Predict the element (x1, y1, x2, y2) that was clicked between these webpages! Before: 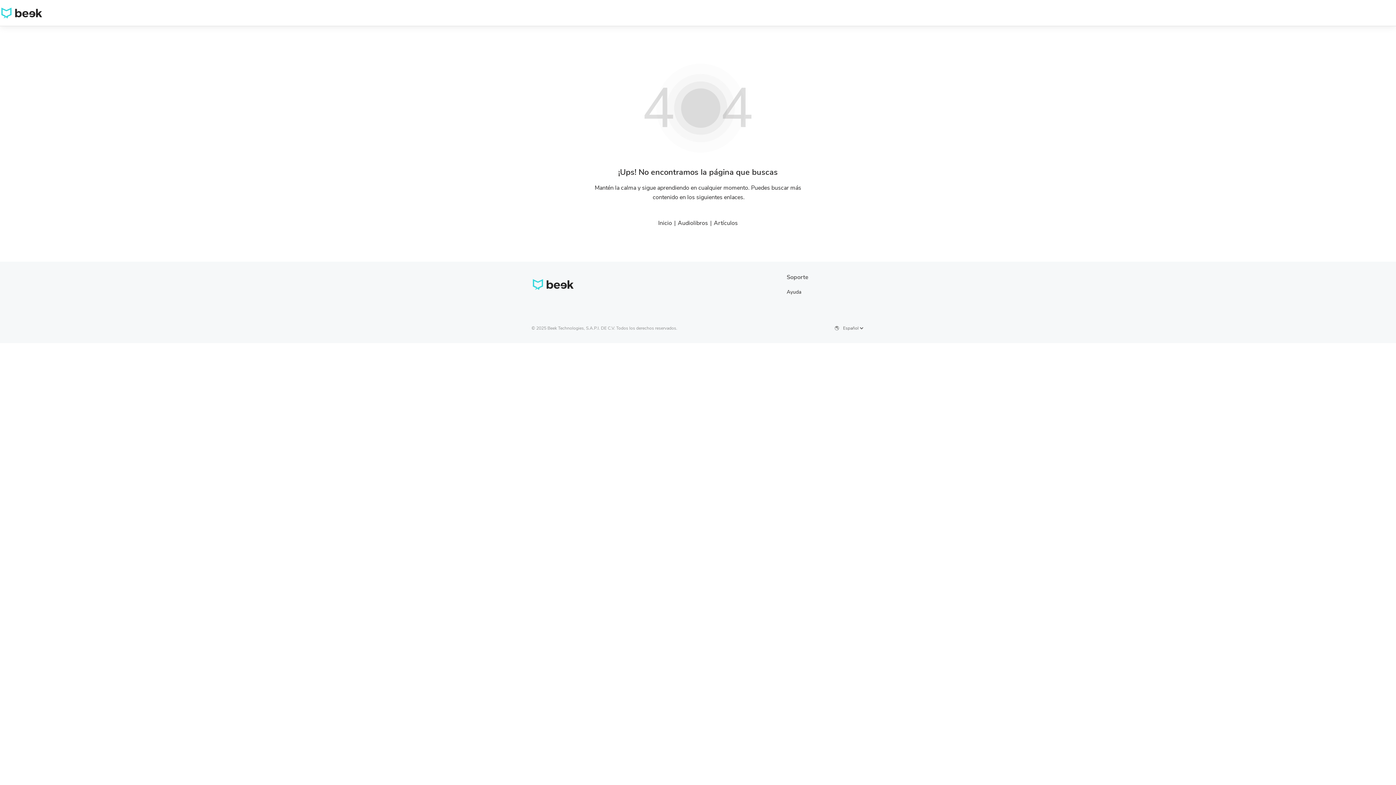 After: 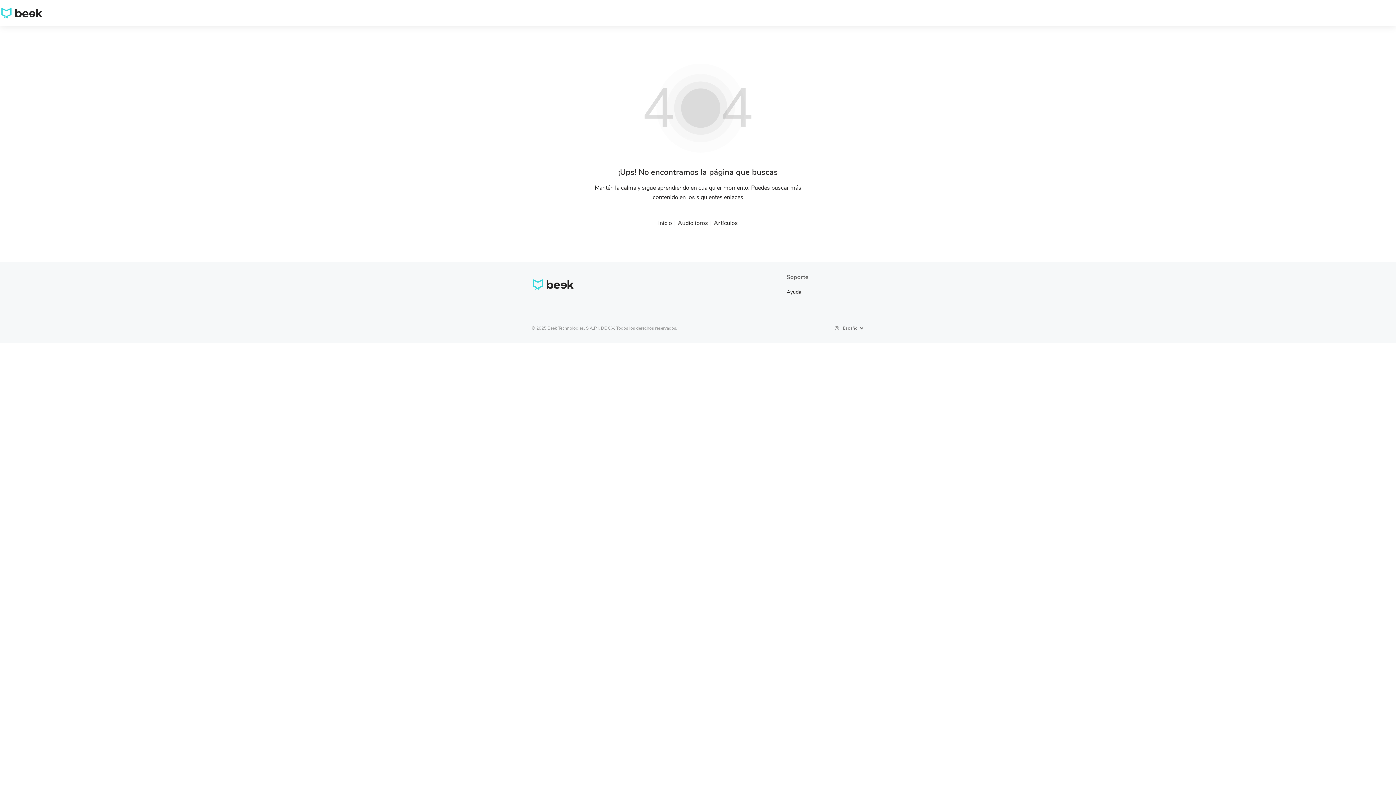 Action: bbox: (678, 219, 708, 226) label: Audiolibros